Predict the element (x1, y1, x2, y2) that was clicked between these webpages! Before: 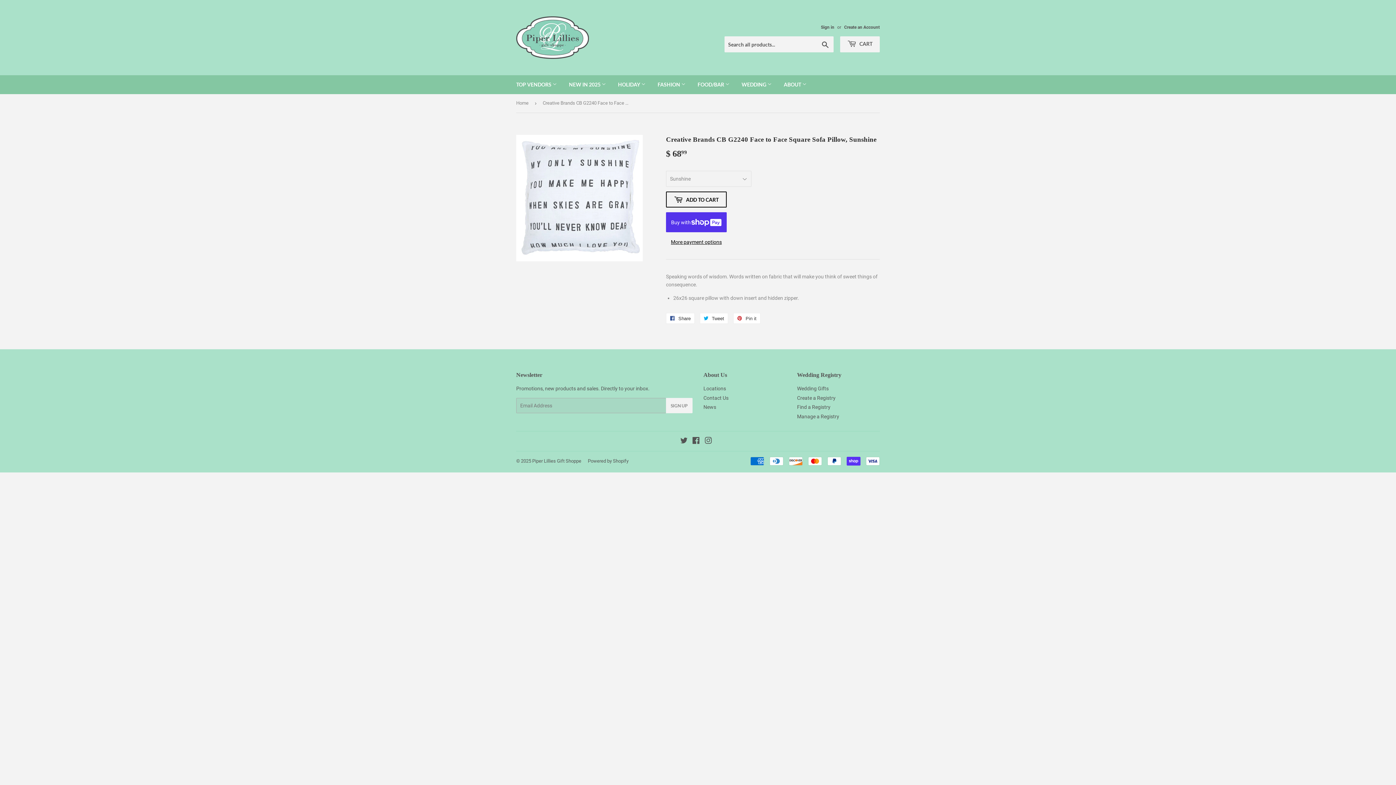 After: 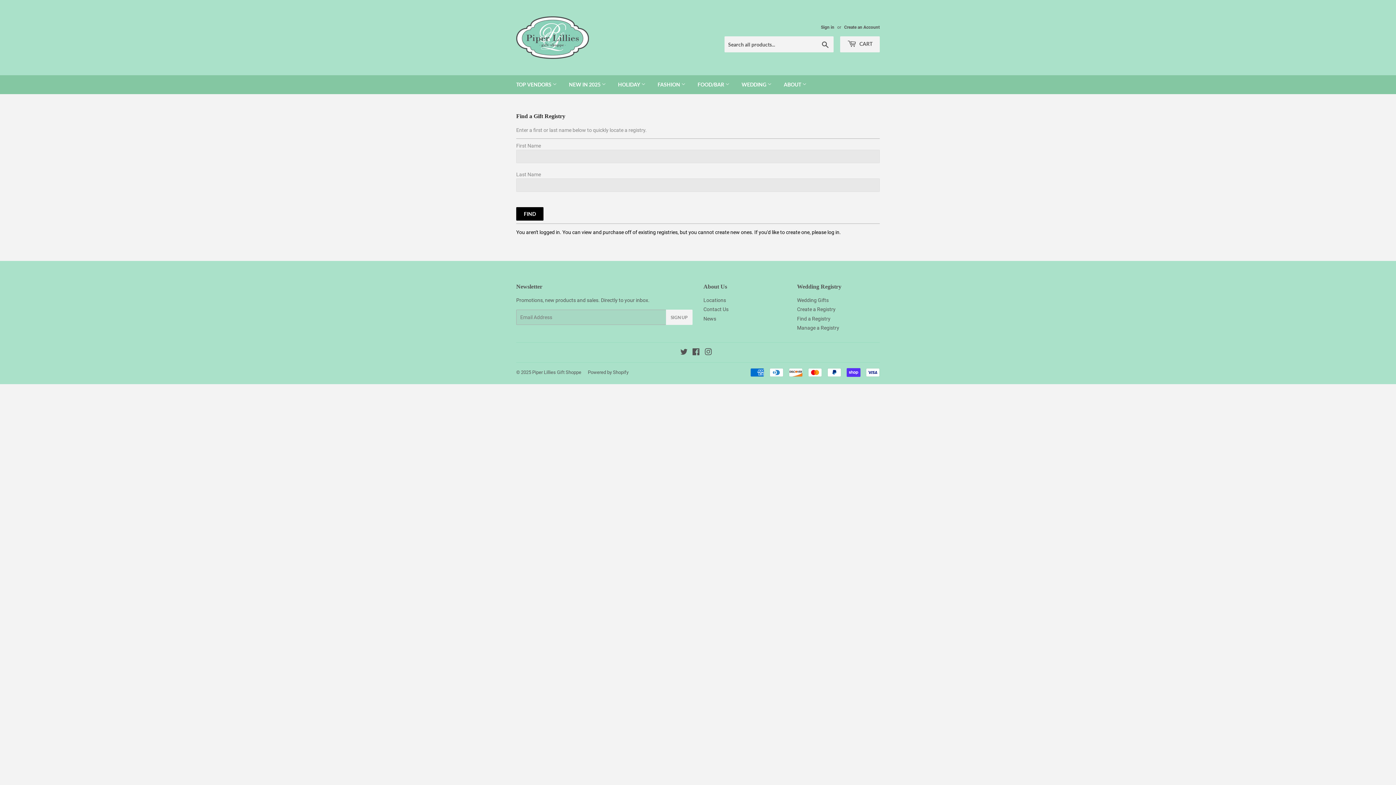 Action: label: Find a Registry bbox: (797, 404, 830, 410)